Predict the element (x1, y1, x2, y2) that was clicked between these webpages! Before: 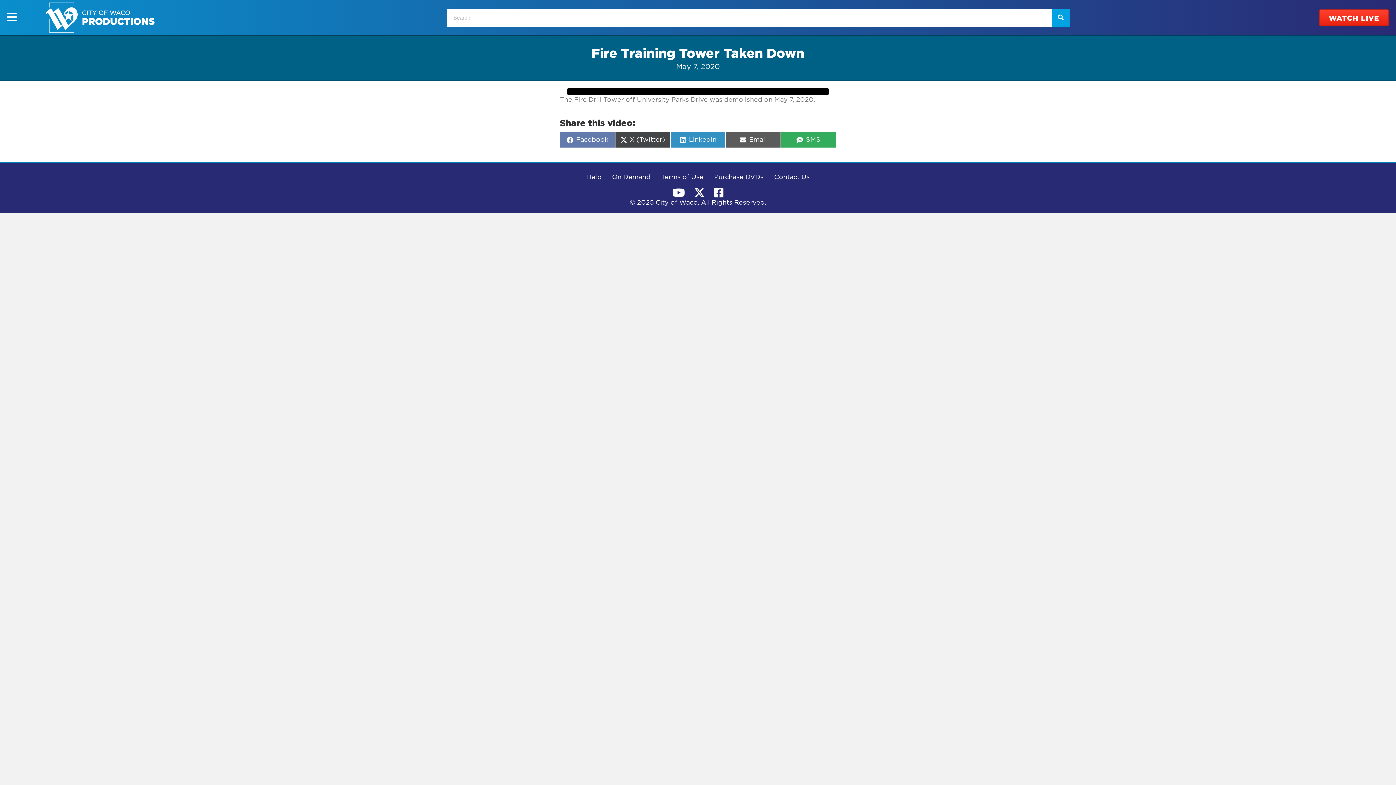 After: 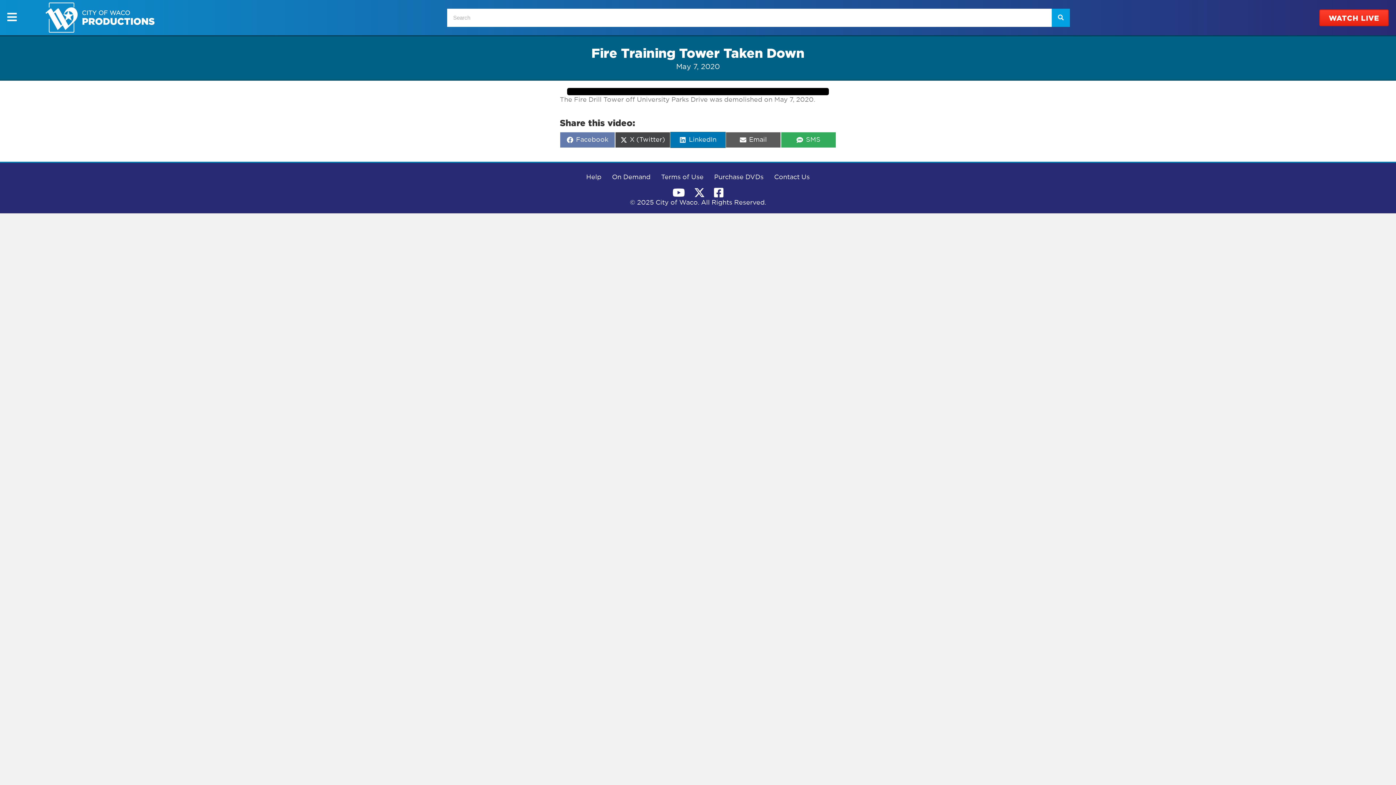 Action: label: Share on
LinkedIn bbox: (670, 132, 725, 148)